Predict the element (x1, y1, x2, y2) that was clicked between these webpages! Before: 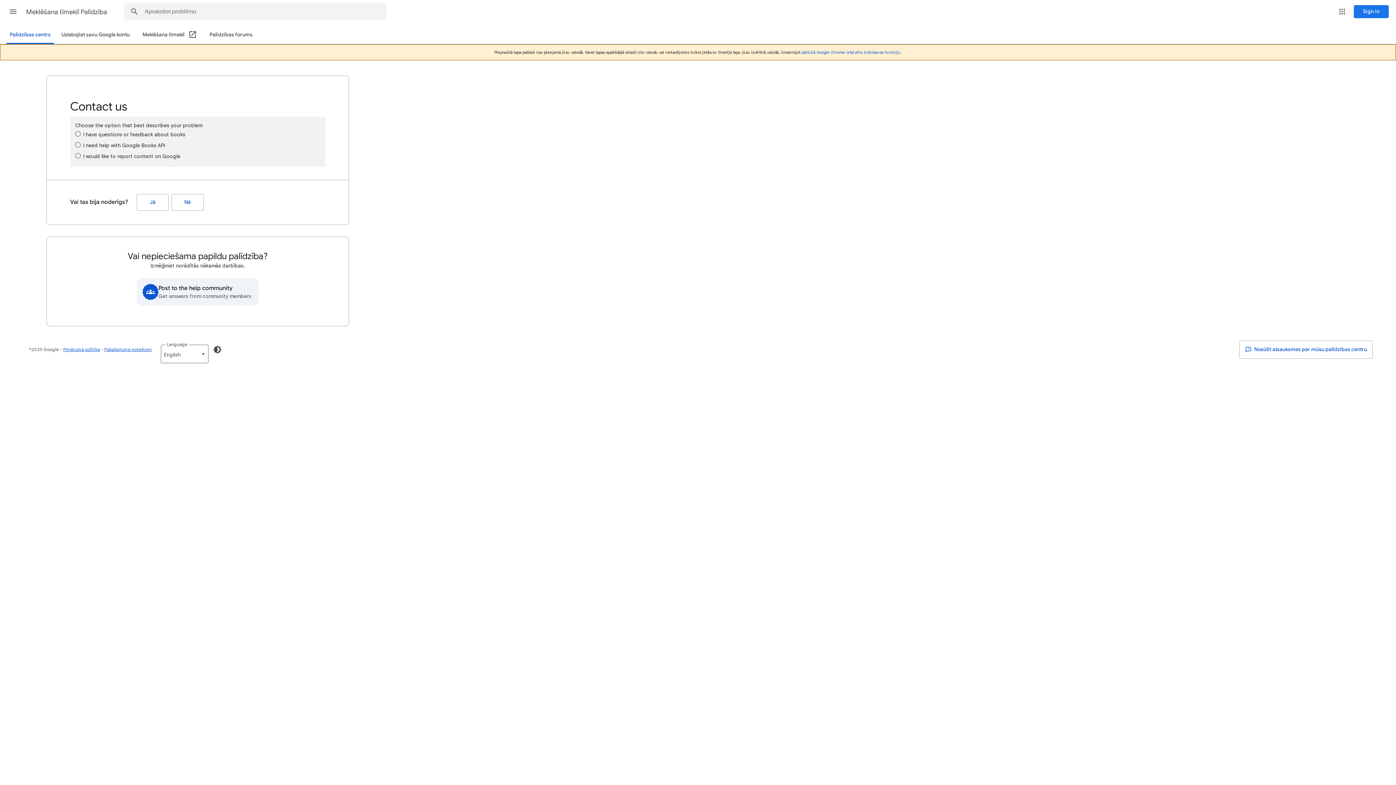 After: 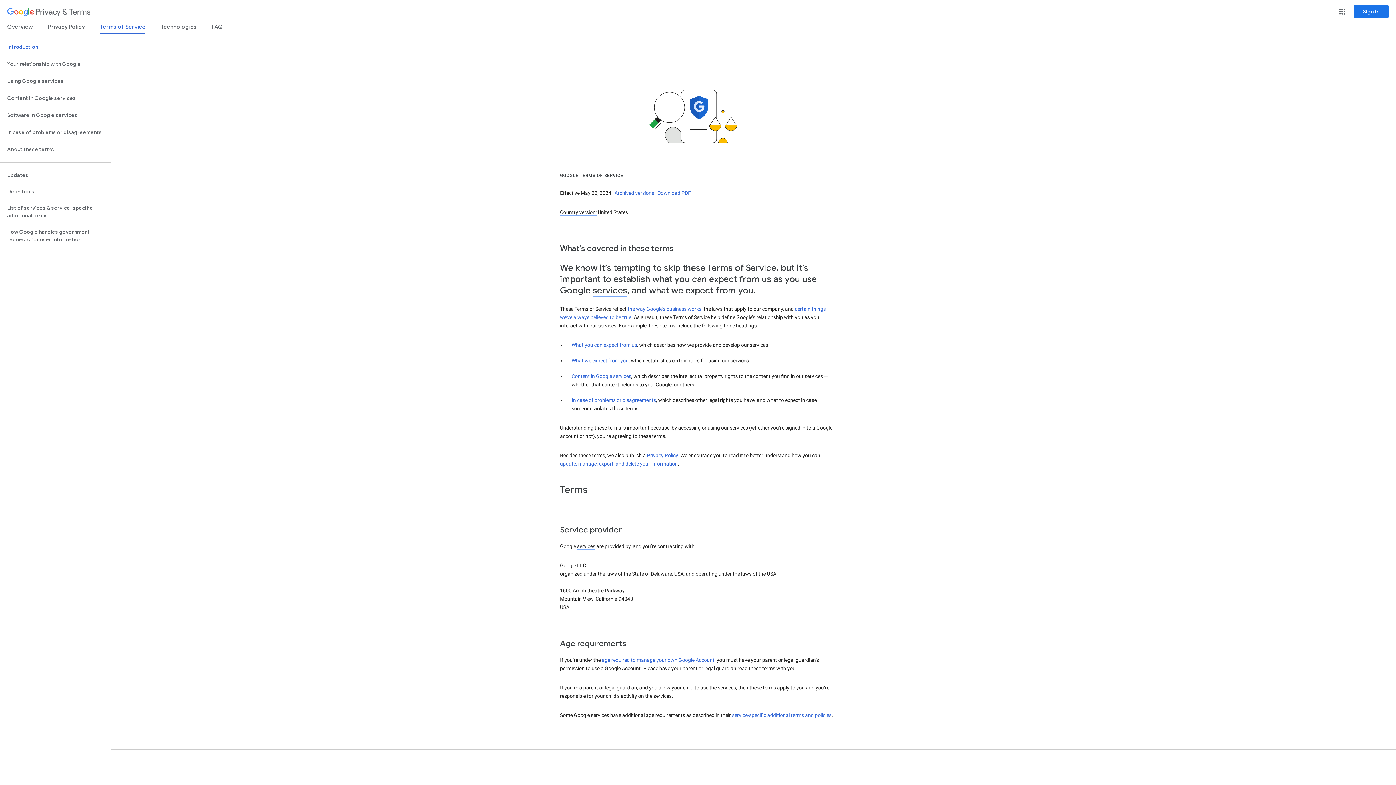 Action: bbox: (104, 346, 152, 352) label: Pakalpojuma noteikumi